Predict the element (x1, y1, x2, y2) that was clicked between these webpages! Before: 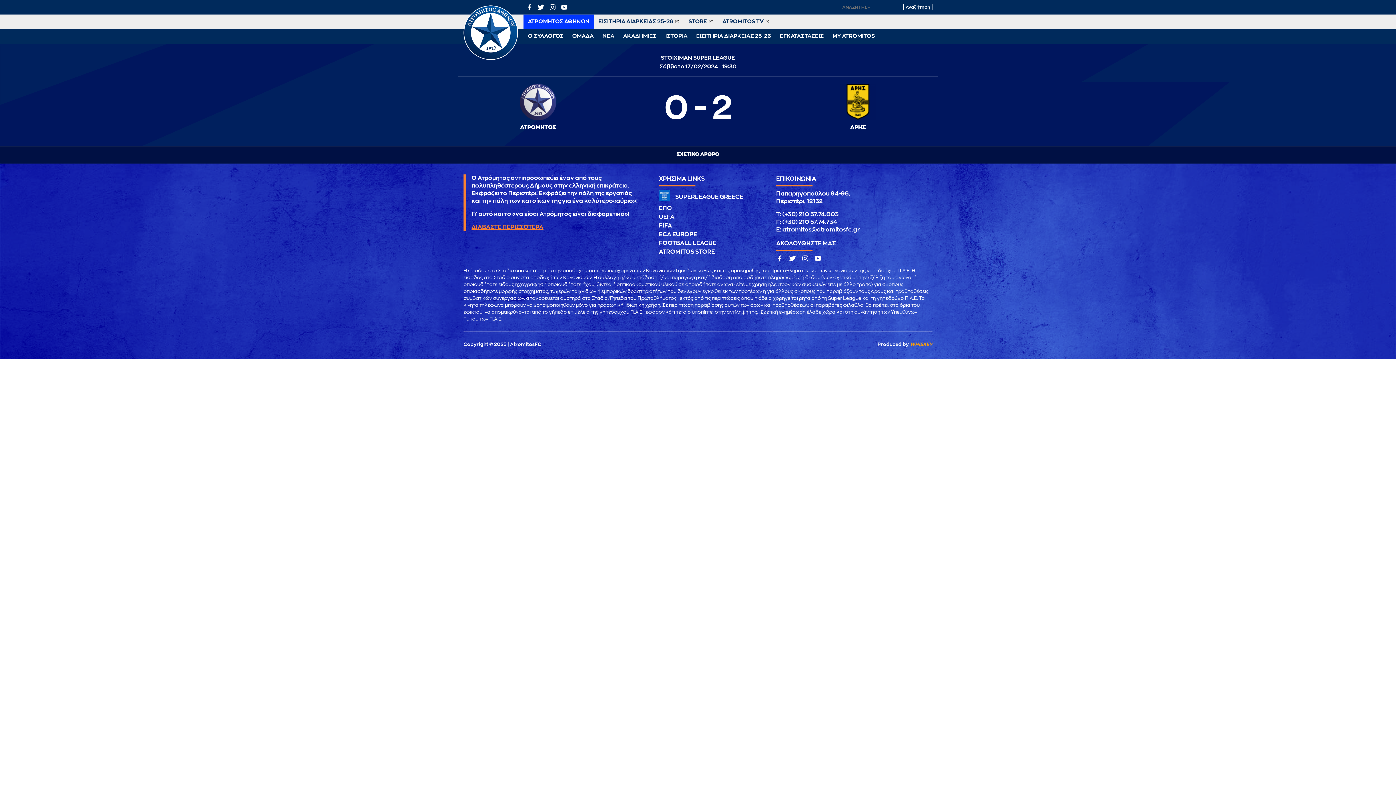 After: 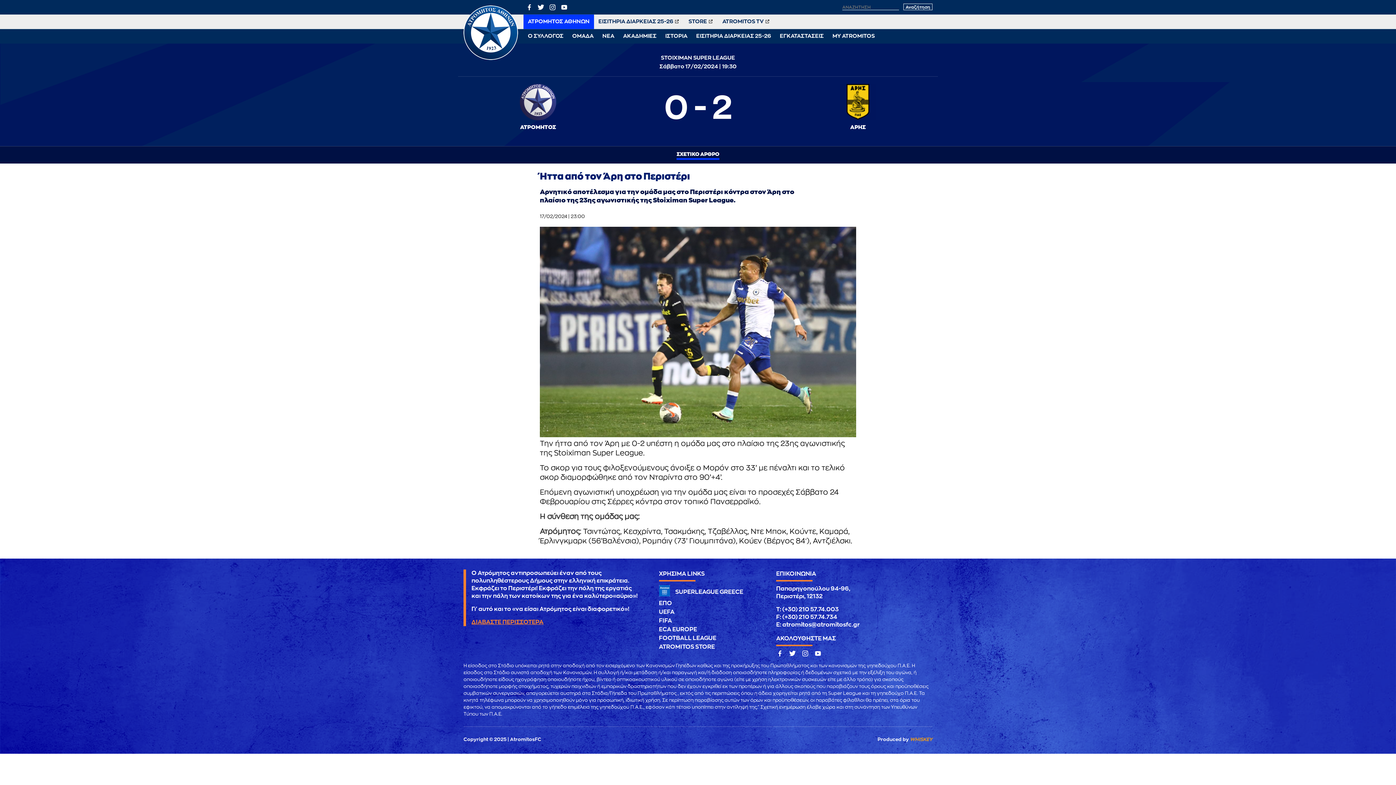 Action: label: ΣΧΕΤΙΚΟ ΑΡΘΡΟ bbox: (676, 150, 719, 160)